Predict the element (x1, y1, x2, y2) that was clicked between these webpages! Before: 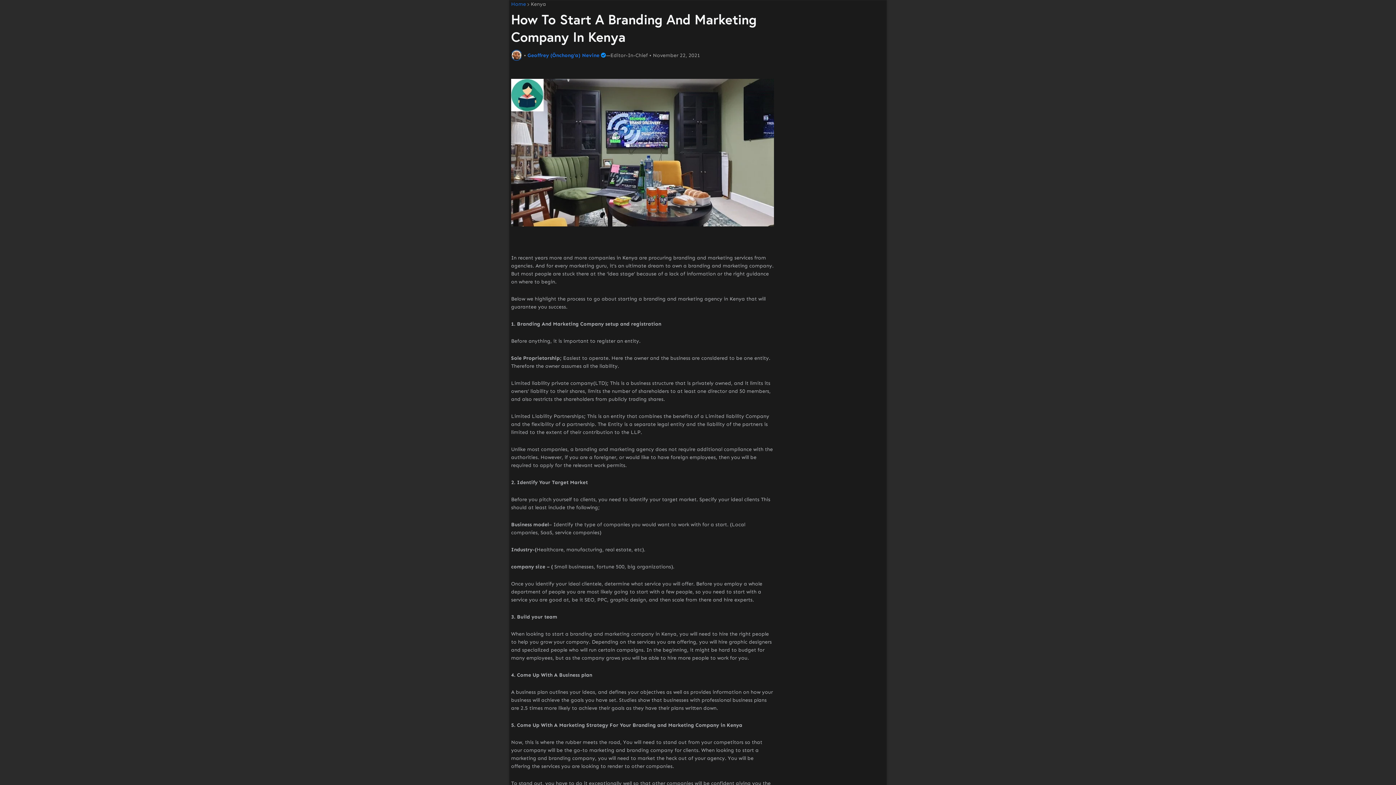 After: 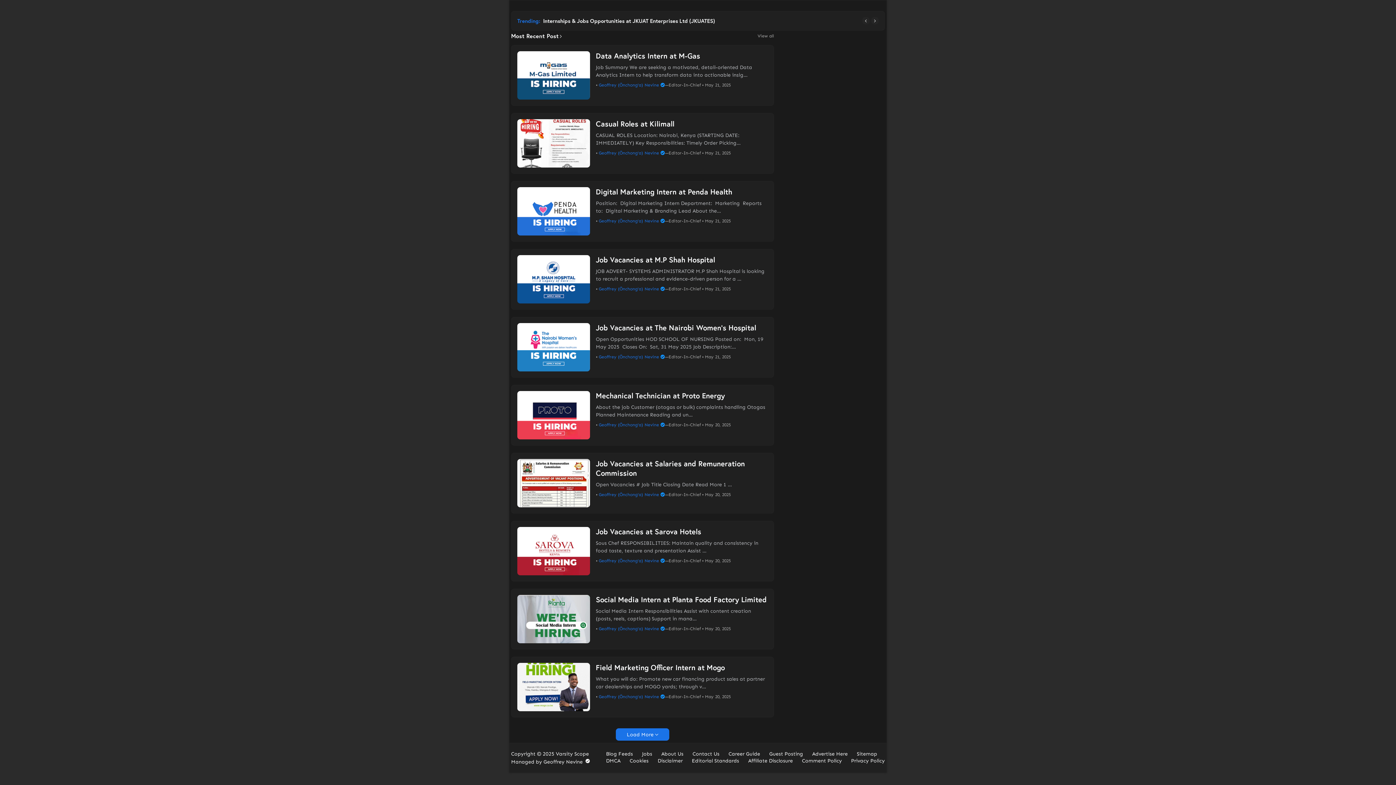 Action: label: Home bbox: (511, 1, 526, 6)